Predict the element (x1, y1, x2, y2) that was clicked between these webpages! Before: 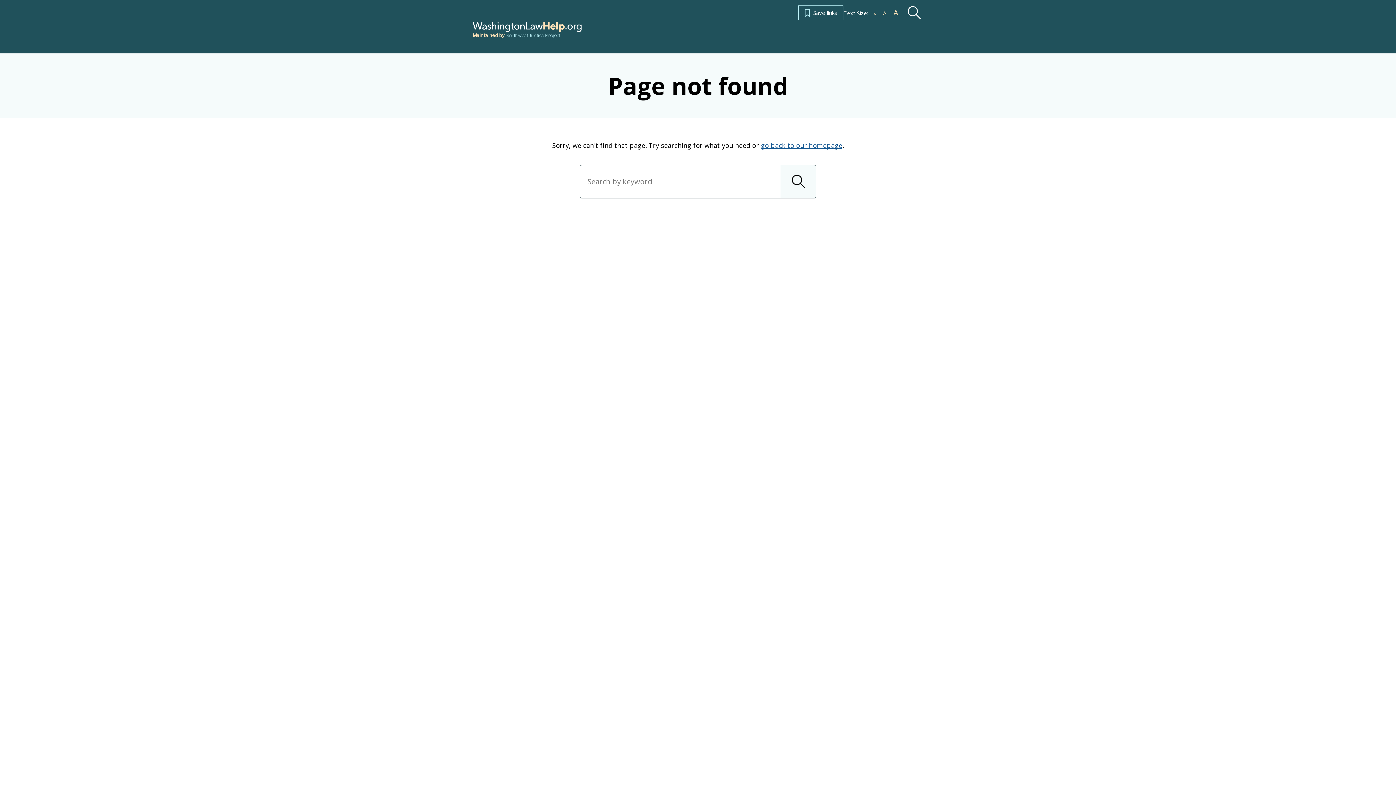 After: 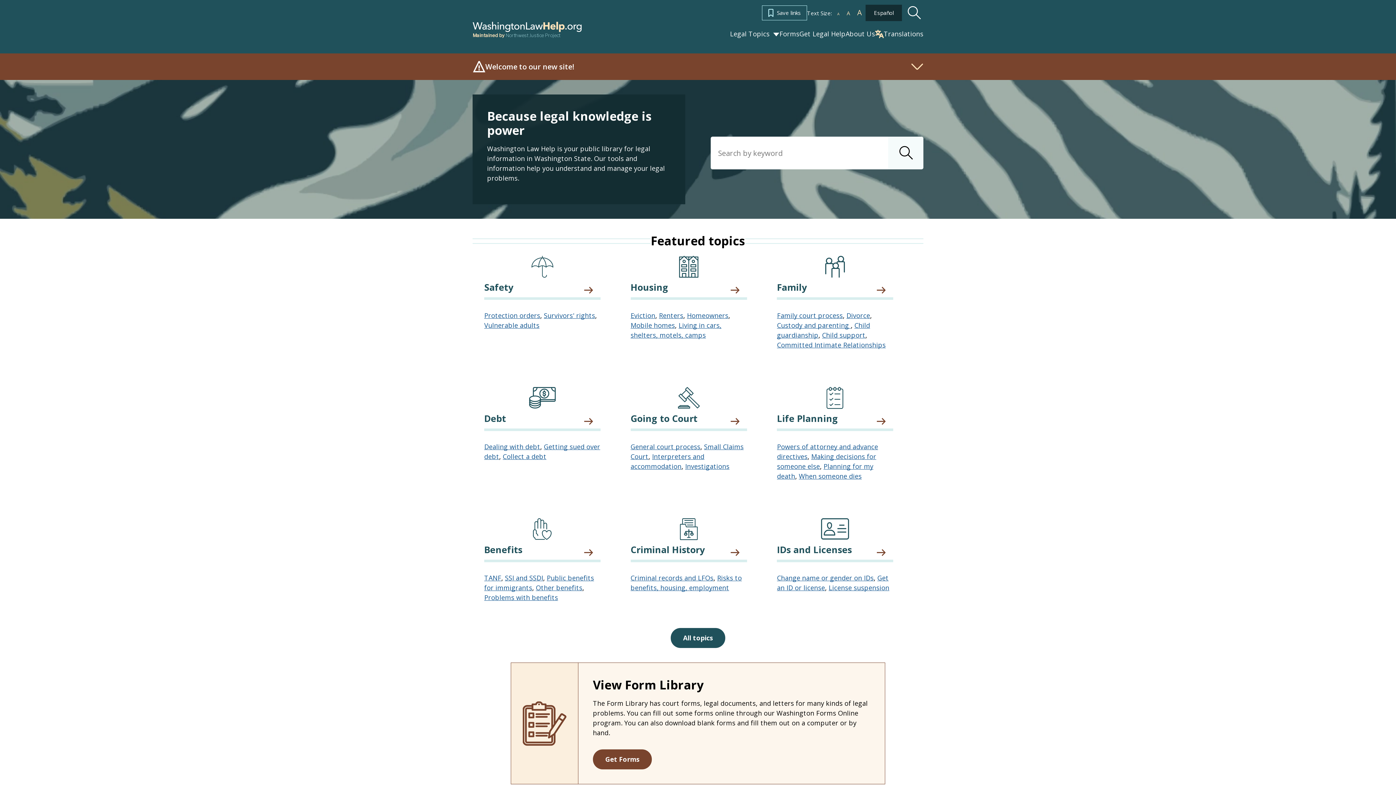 Action: label: go back to our homepage bbox: (761, 141, 842, 149)